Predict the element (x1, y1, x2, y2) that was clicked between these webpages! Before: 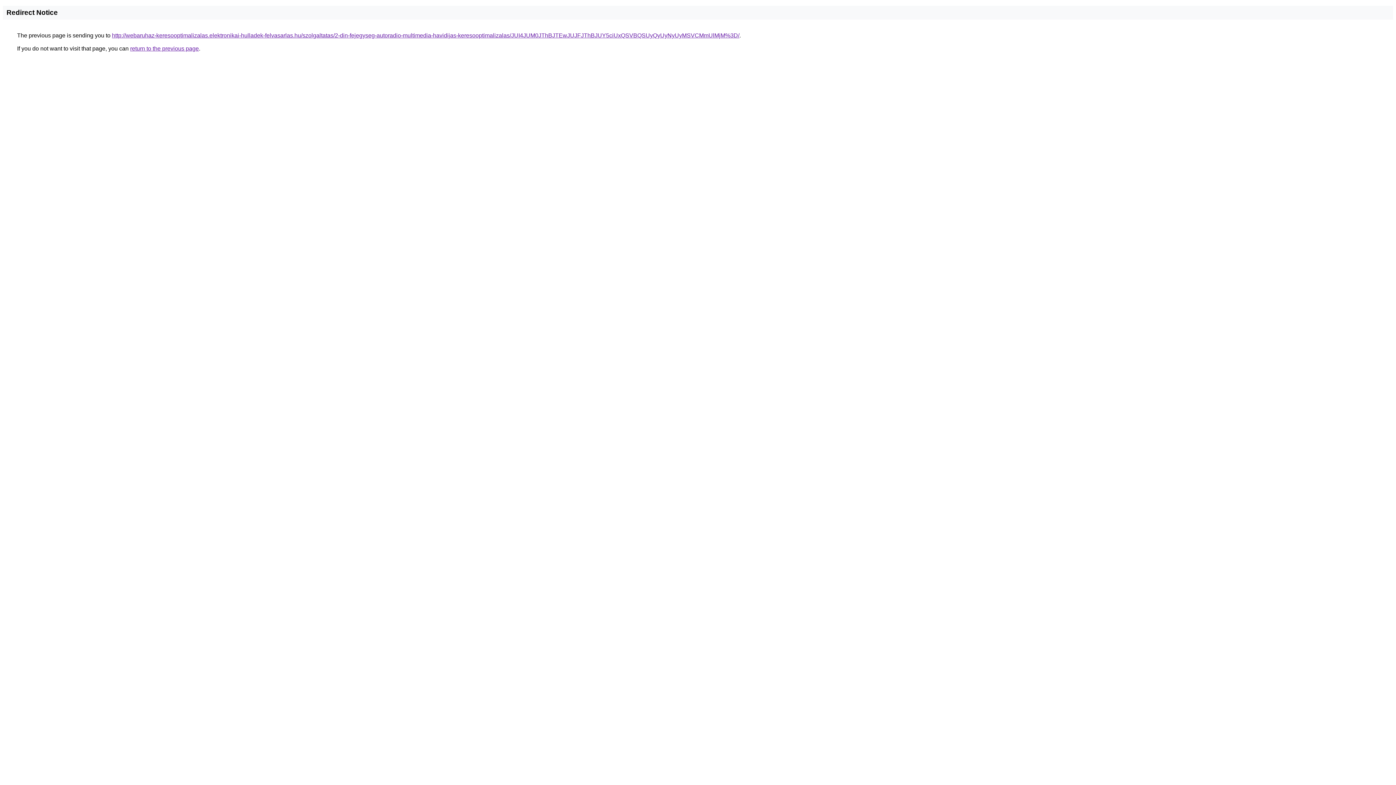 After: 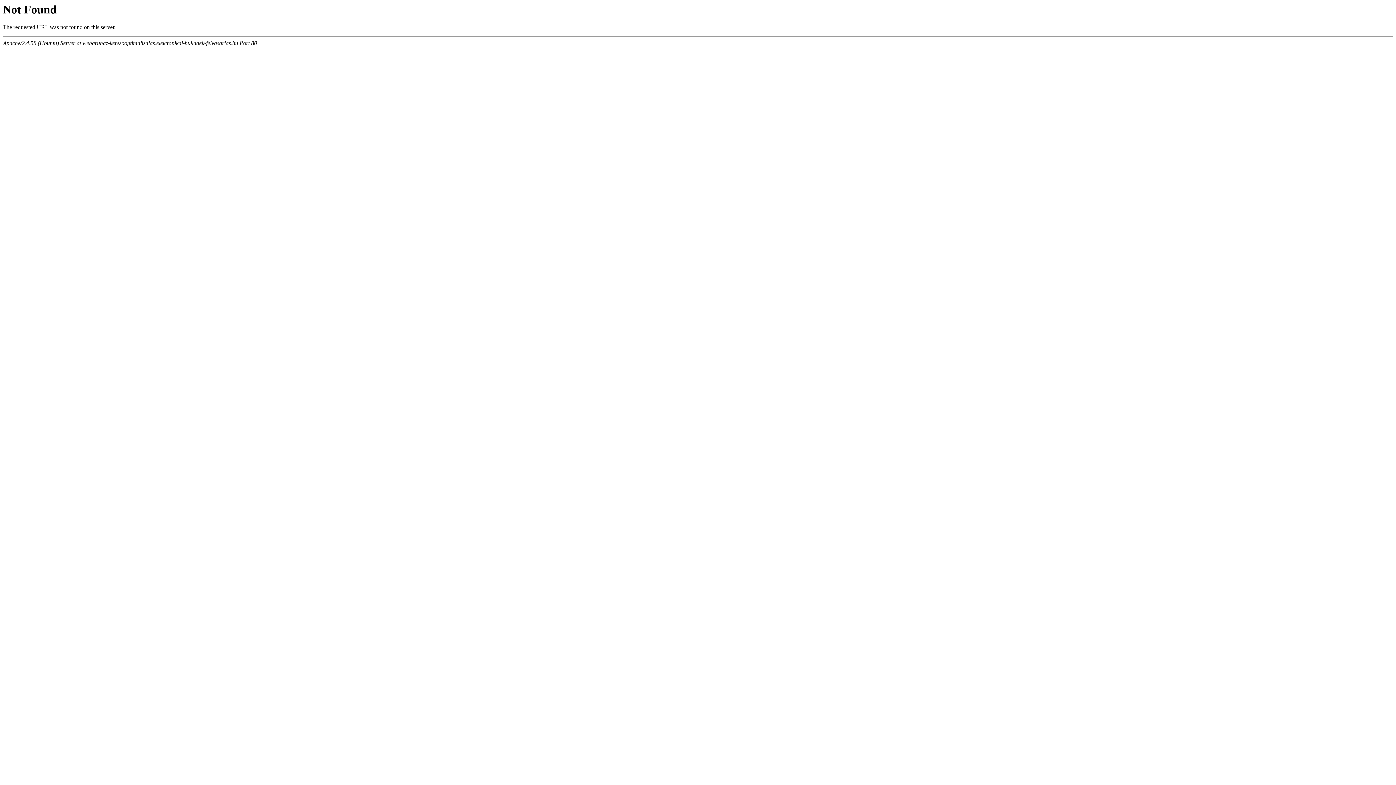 Action: bbox: (112, 32, 739, 38) label: http://webaruhaz-keresooptimalizalas.elektronikai-hulladek-felvasarlas.hu/szolgaltatas/2-din-fejegyseg-autoradio-multimedia-havidijas-keresooptimalizalas/JUI4JUM0JThBJTEwJUJFJThBJUY5ciUxQSVBQSUyQyUyNyUyMSVCMmUlMjM%3D/